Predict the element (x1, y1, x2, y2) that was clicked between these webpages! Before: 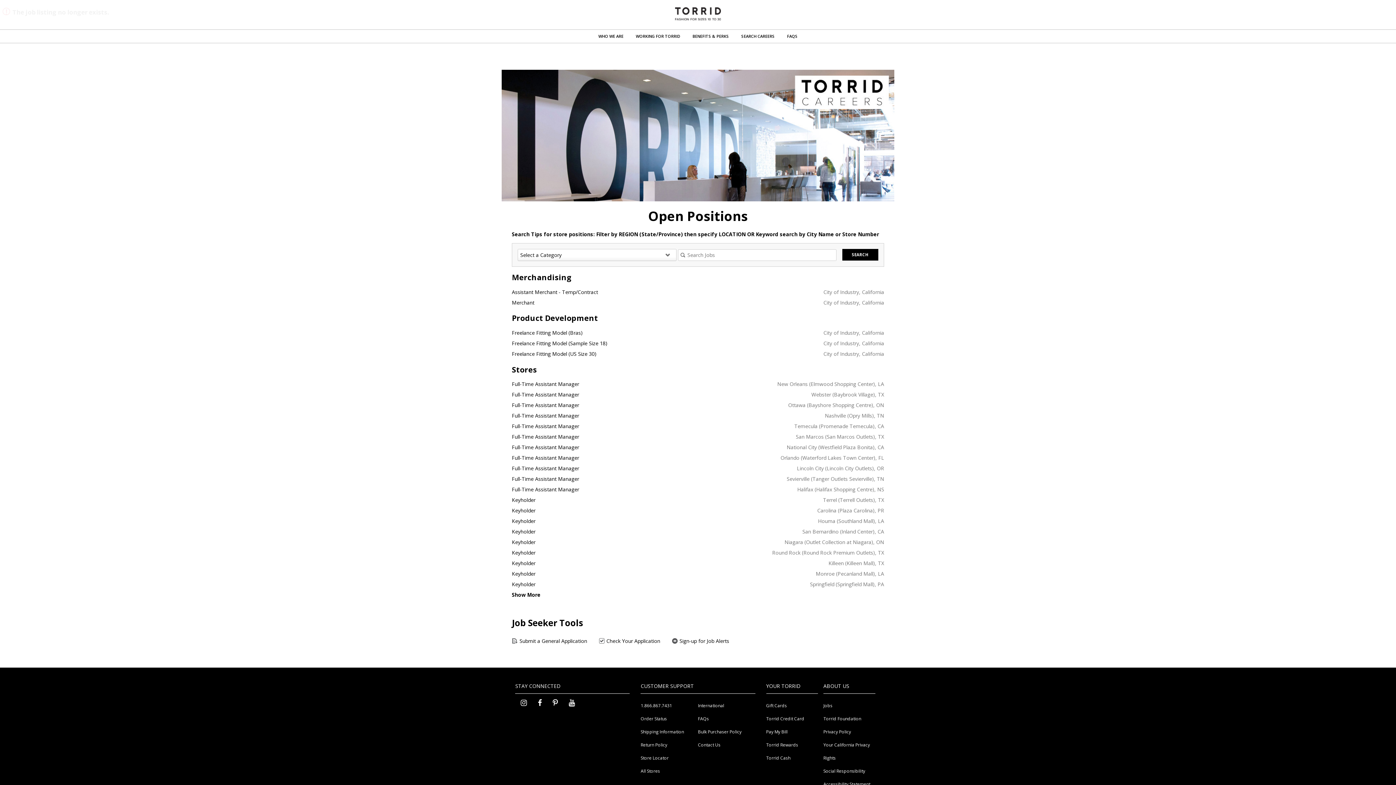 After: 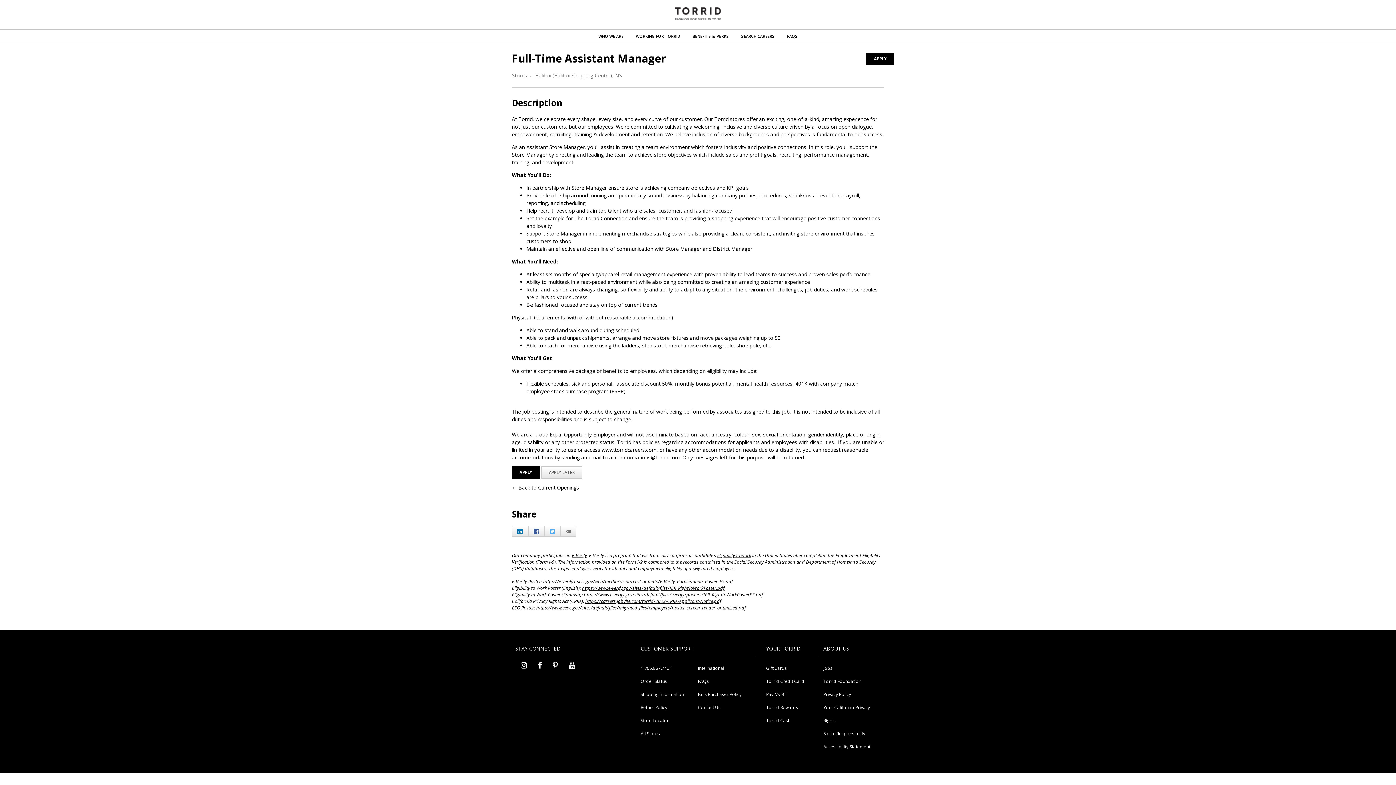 Action: label: Full-Time Assistant Manager bbox: (512, 486, 579, 493)